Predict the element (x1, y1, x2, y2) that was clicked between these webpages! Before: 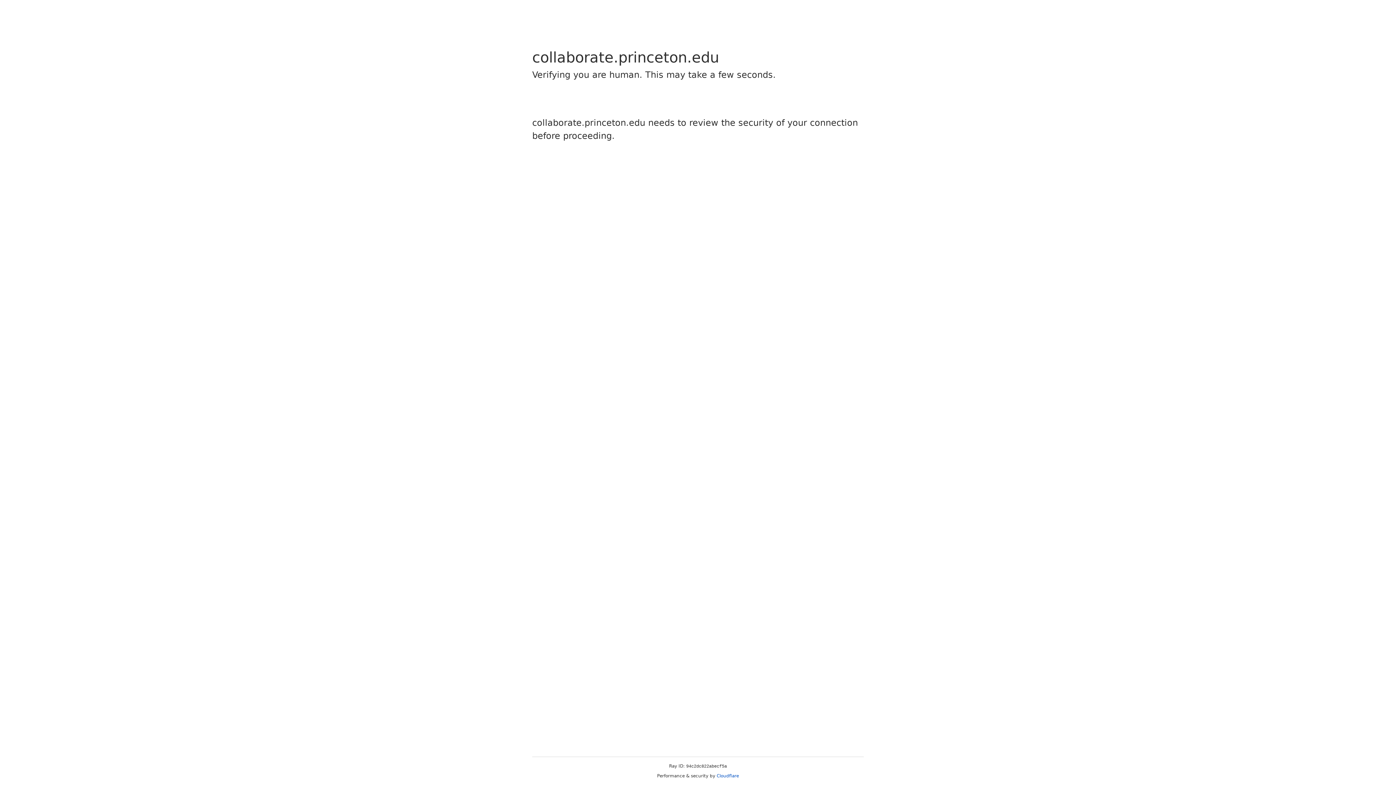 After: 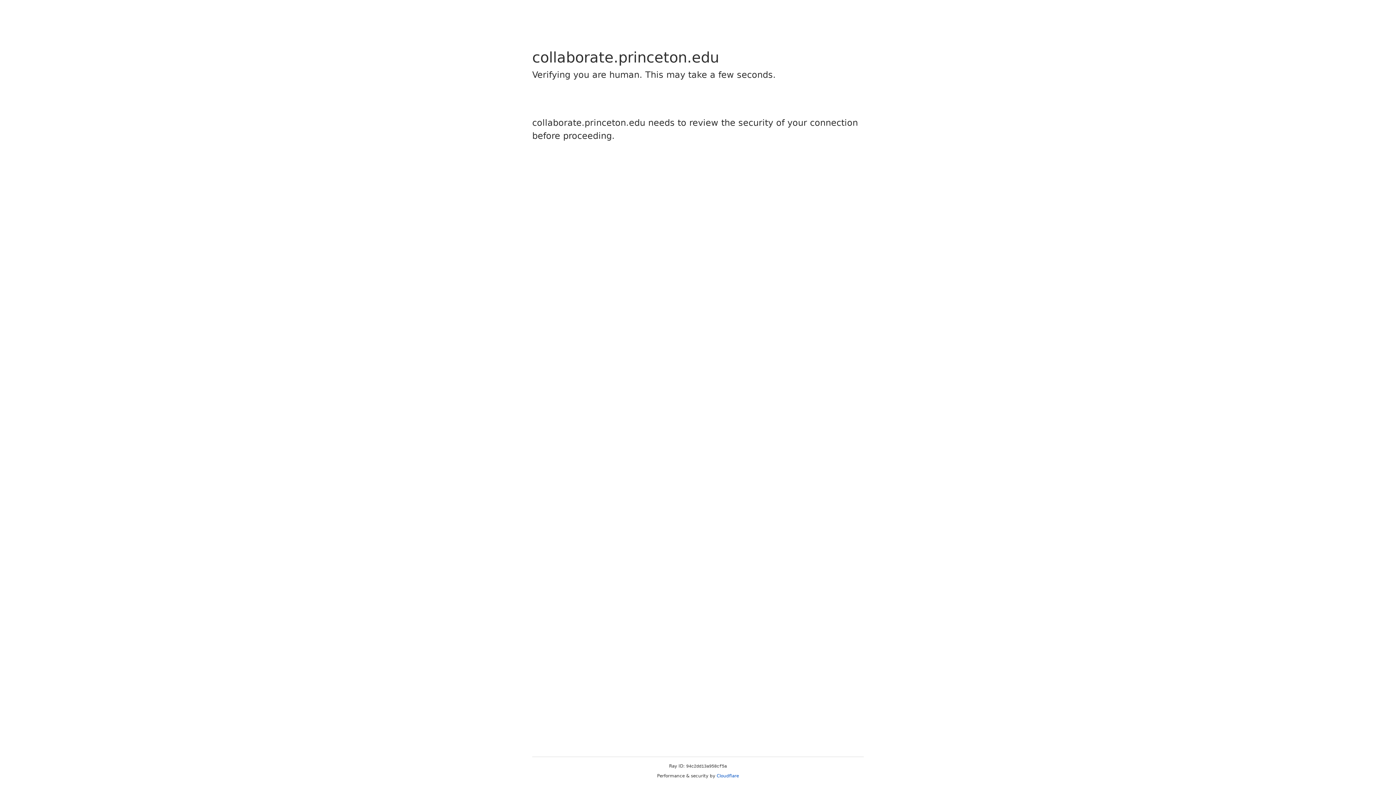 Action: label: Cloudflare bbox: (716, 773, 739, 778)